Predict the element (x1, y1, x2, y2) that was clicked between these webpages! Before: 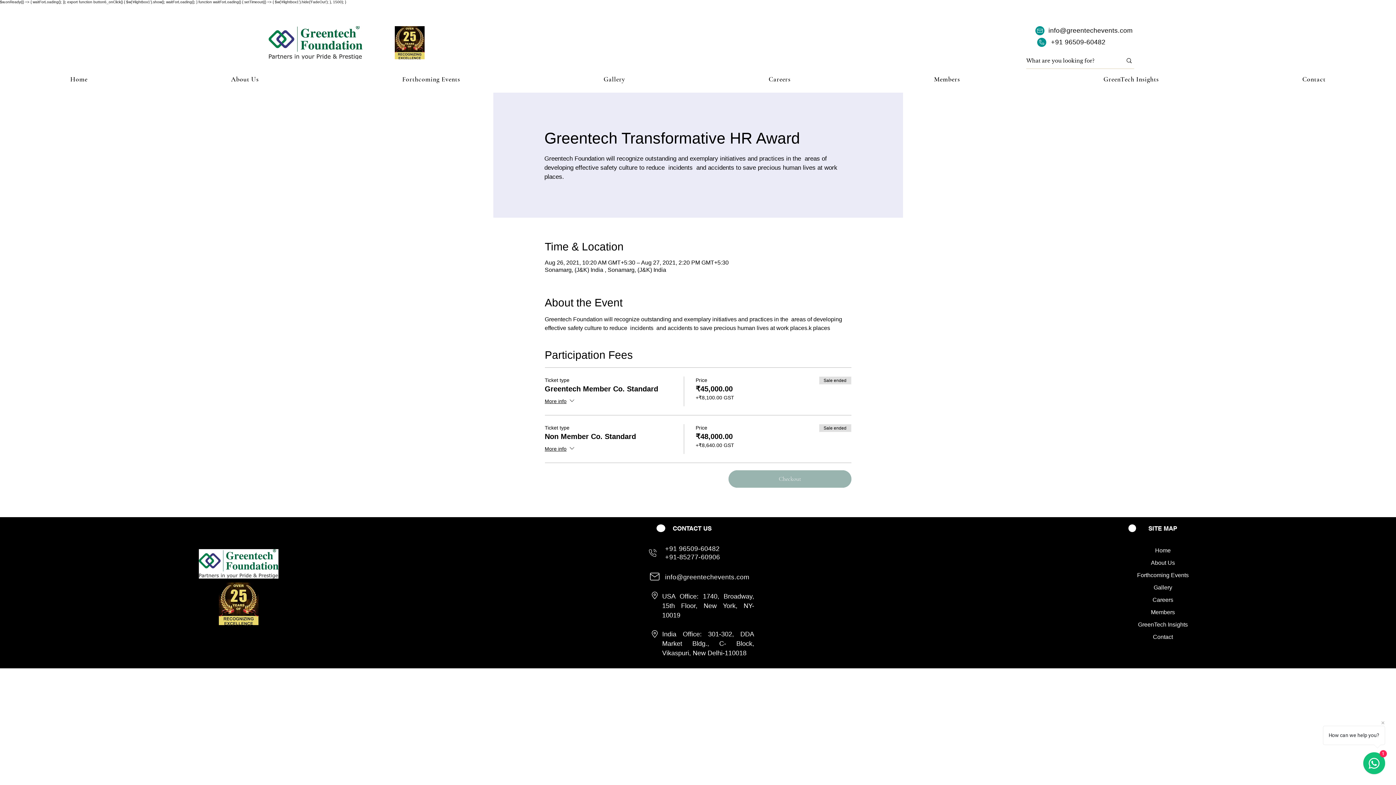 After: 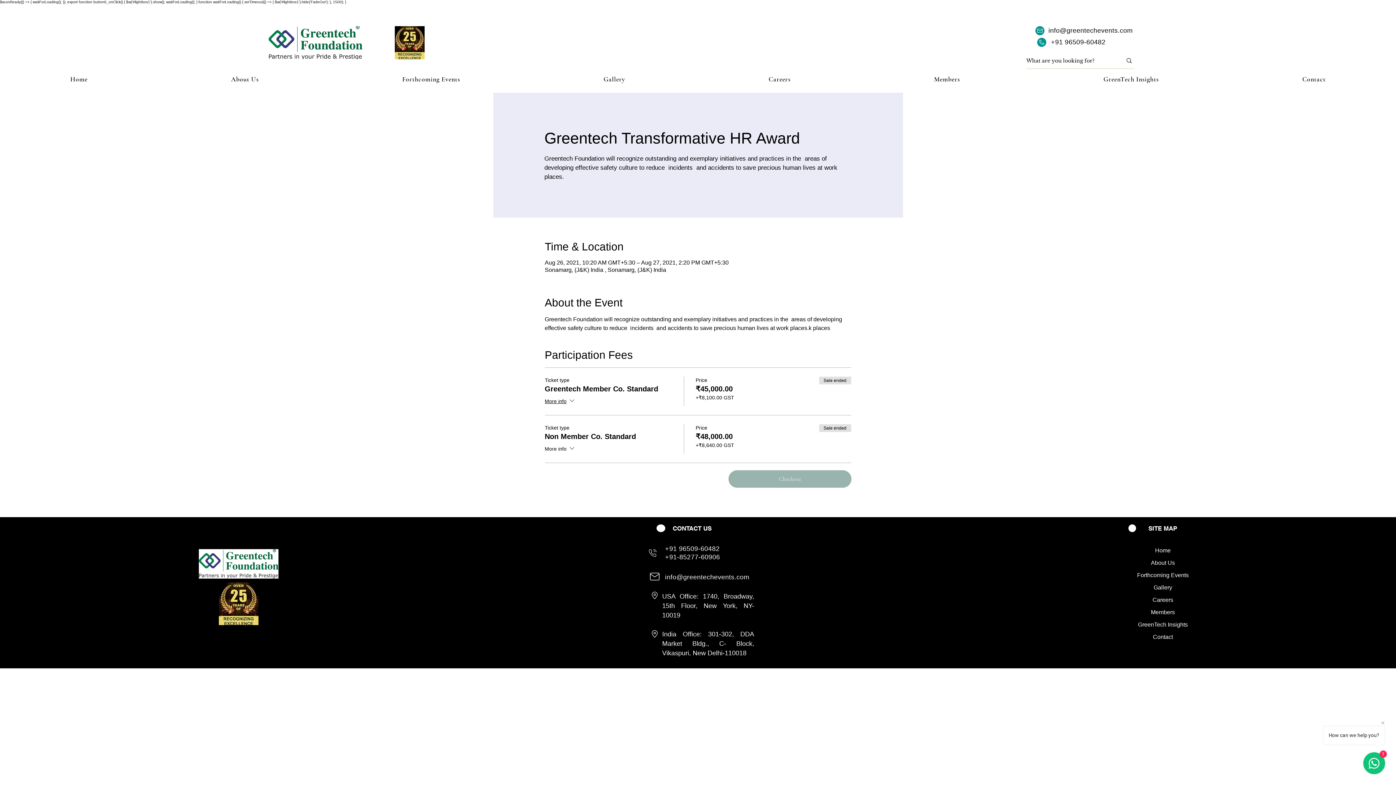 Action: bbox: (544, 444, 575, 454) label: More info